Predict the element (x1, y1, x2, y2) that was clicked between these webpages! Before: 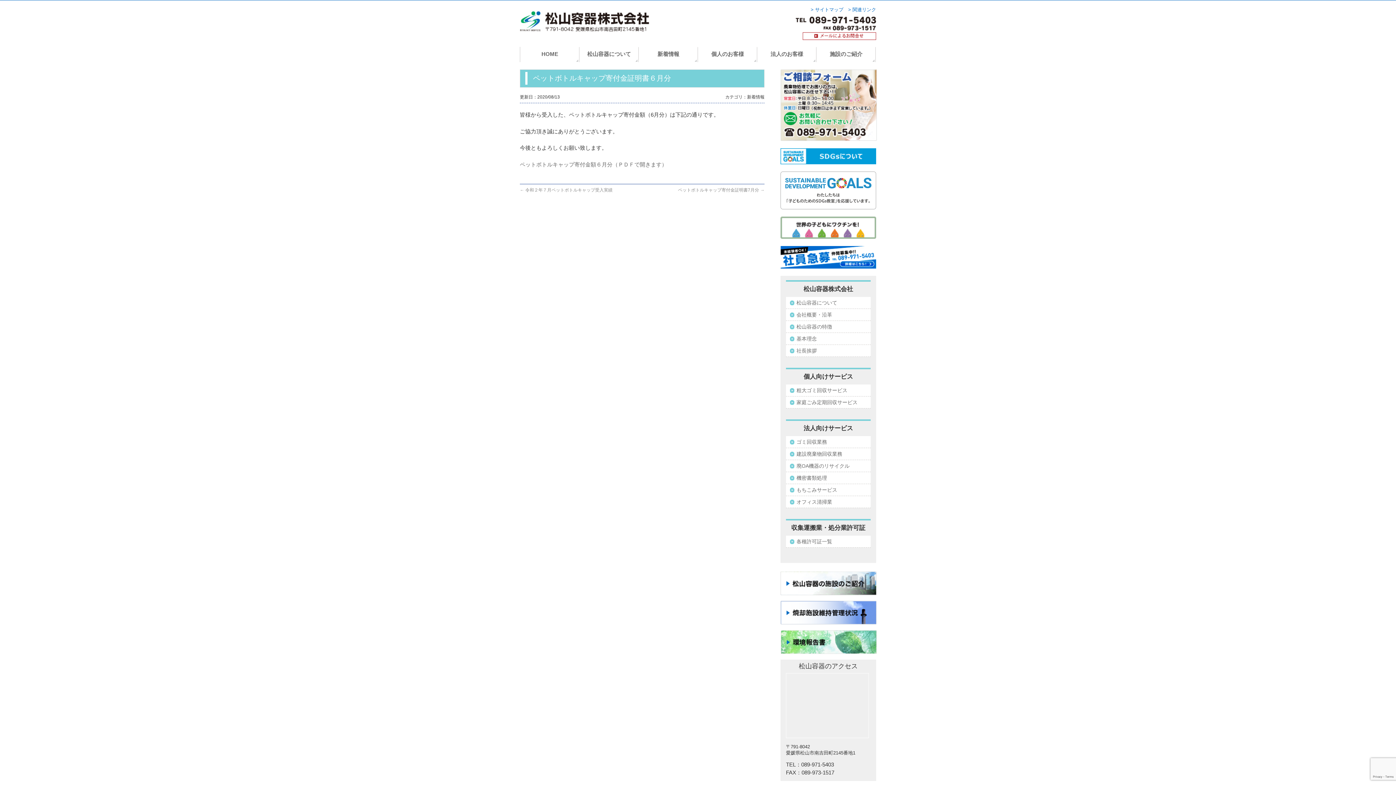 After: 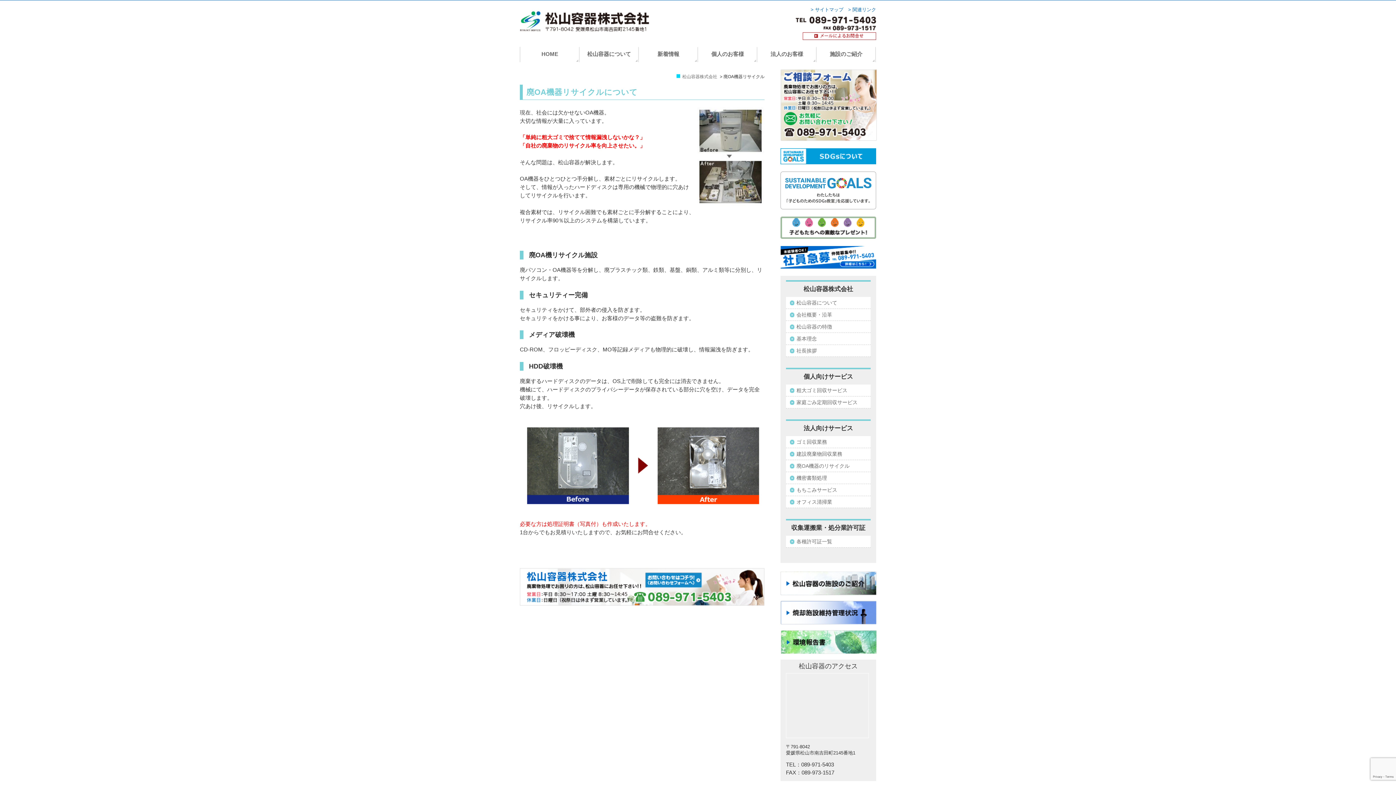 Action: bbox: (790, 463, 849, 469) label: 廃OA機器のリサイクル